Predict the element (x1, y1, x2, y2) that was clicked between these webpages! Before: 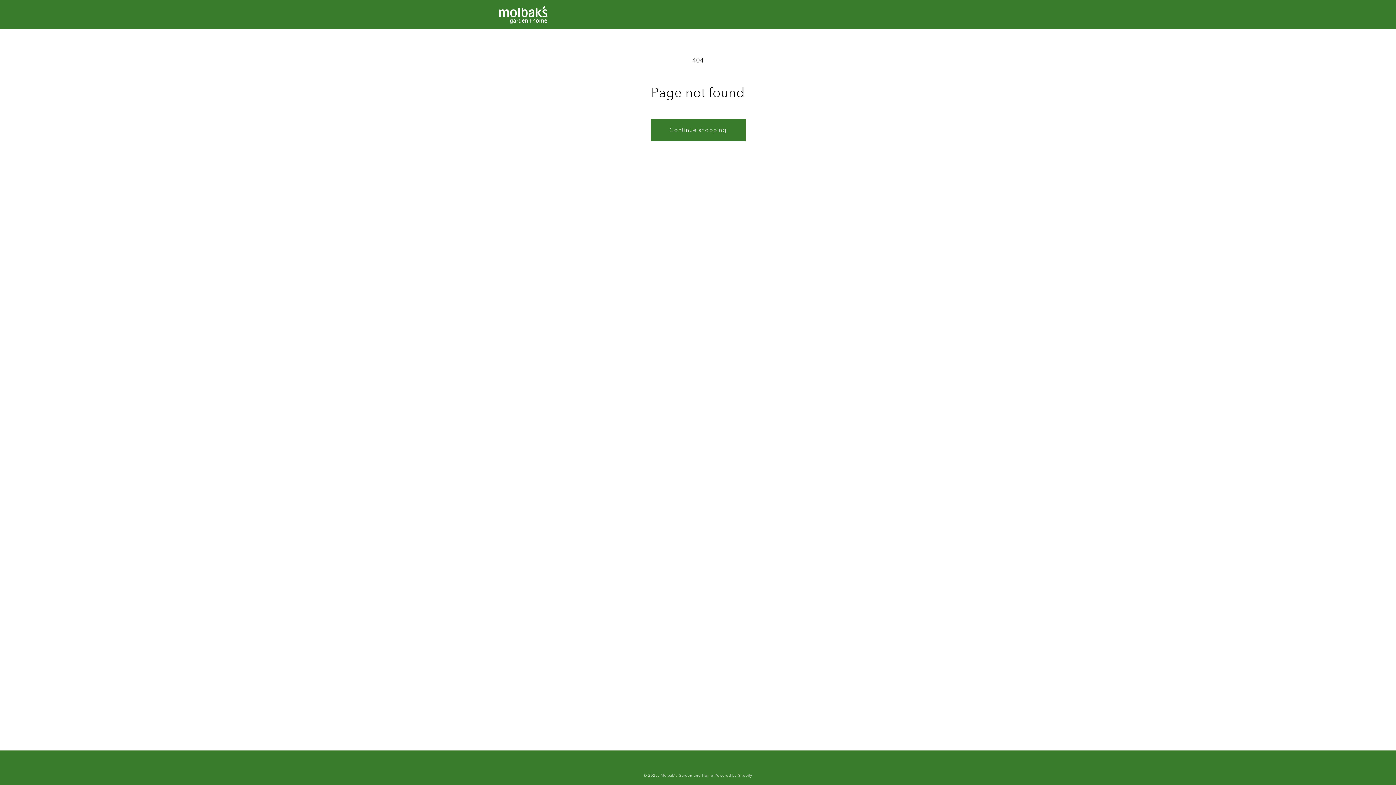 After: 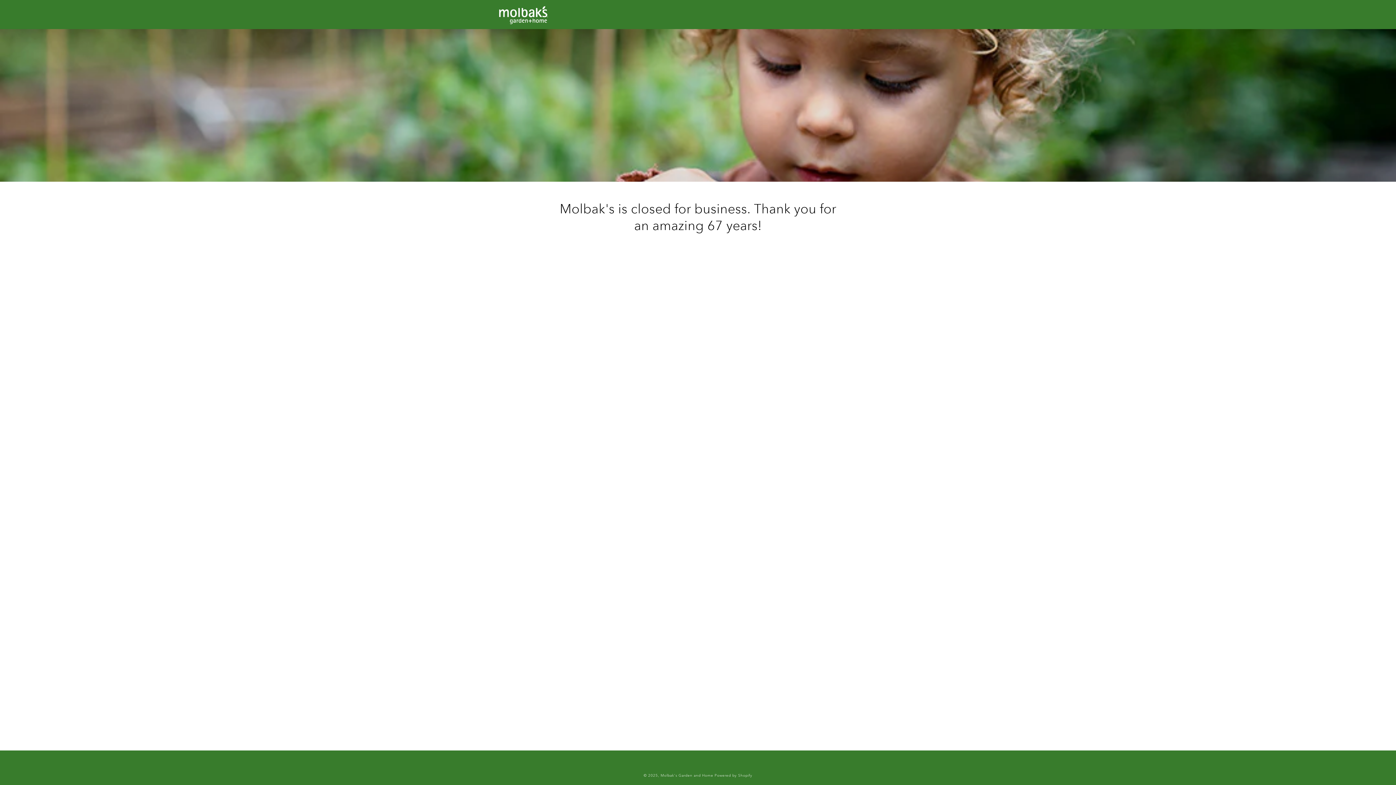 Action: bbox: (498, 5, 549, 24)